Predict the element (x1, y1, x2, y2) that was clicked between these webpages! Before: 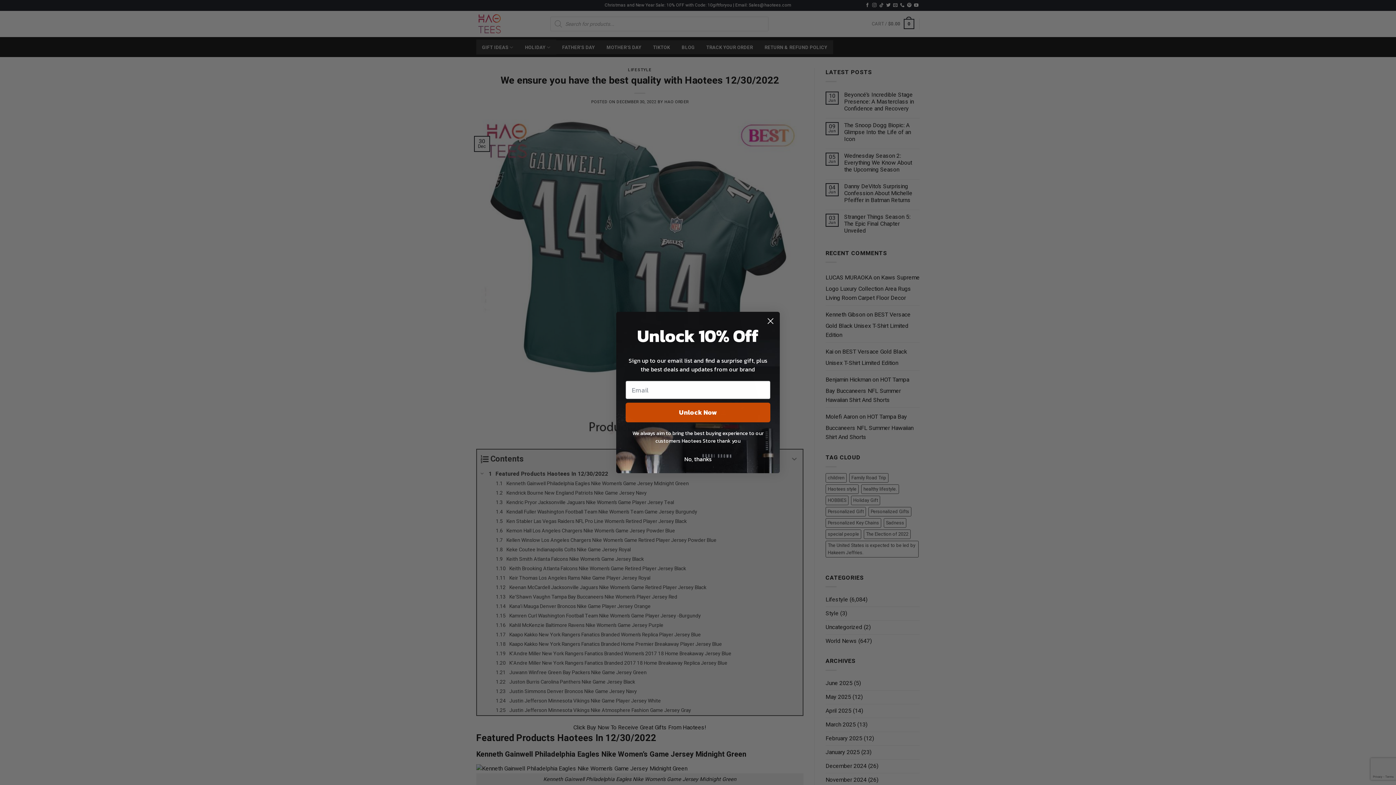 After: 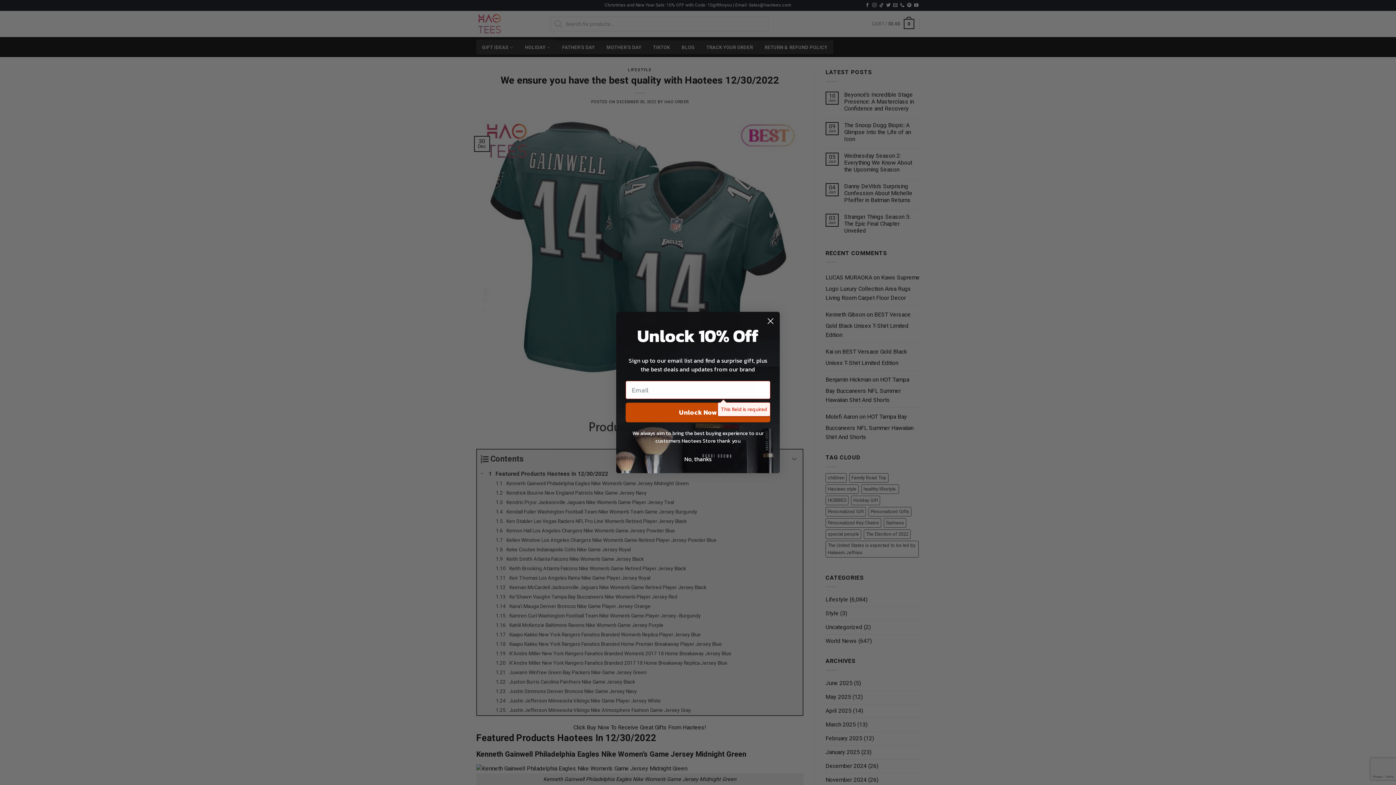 Action: bbox: (625, 402, 770, 422) label: Unlock Now